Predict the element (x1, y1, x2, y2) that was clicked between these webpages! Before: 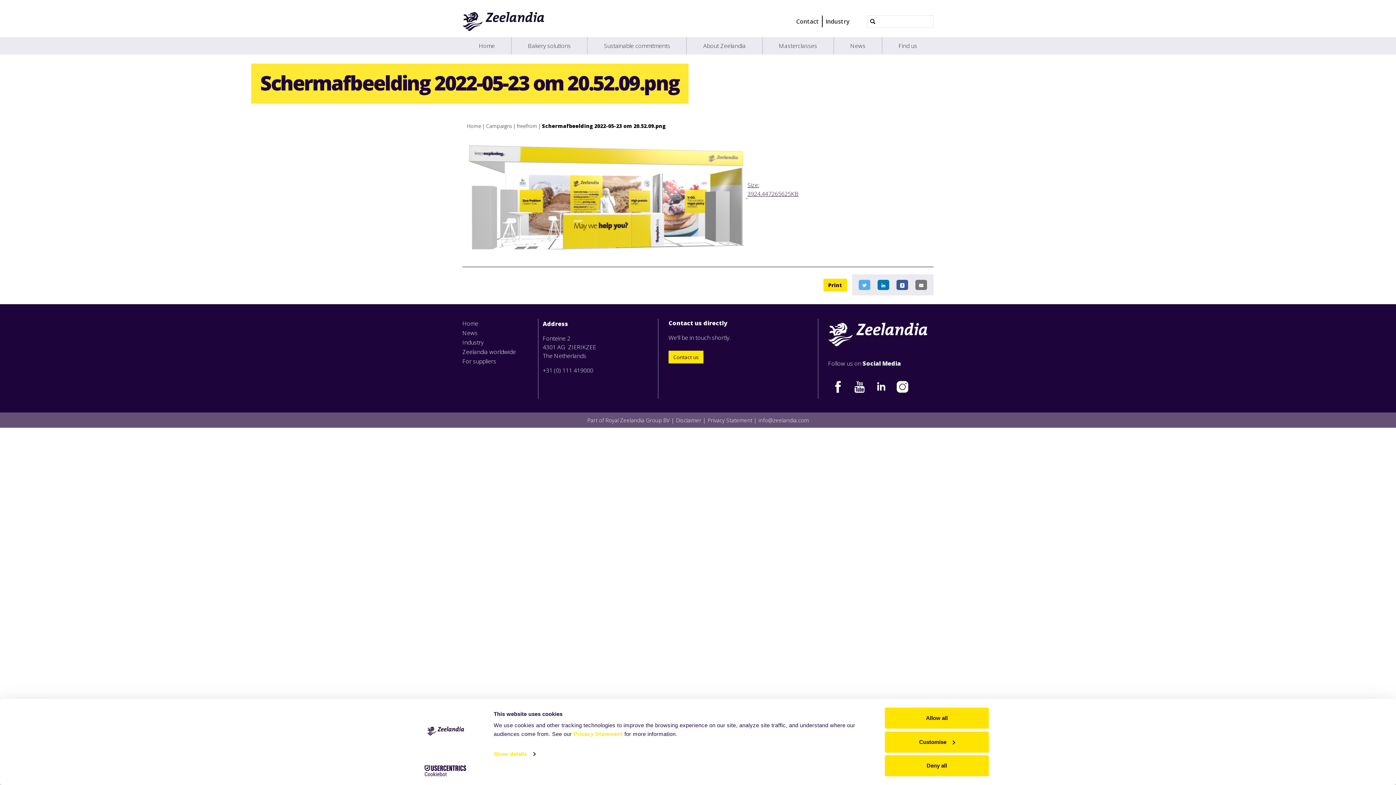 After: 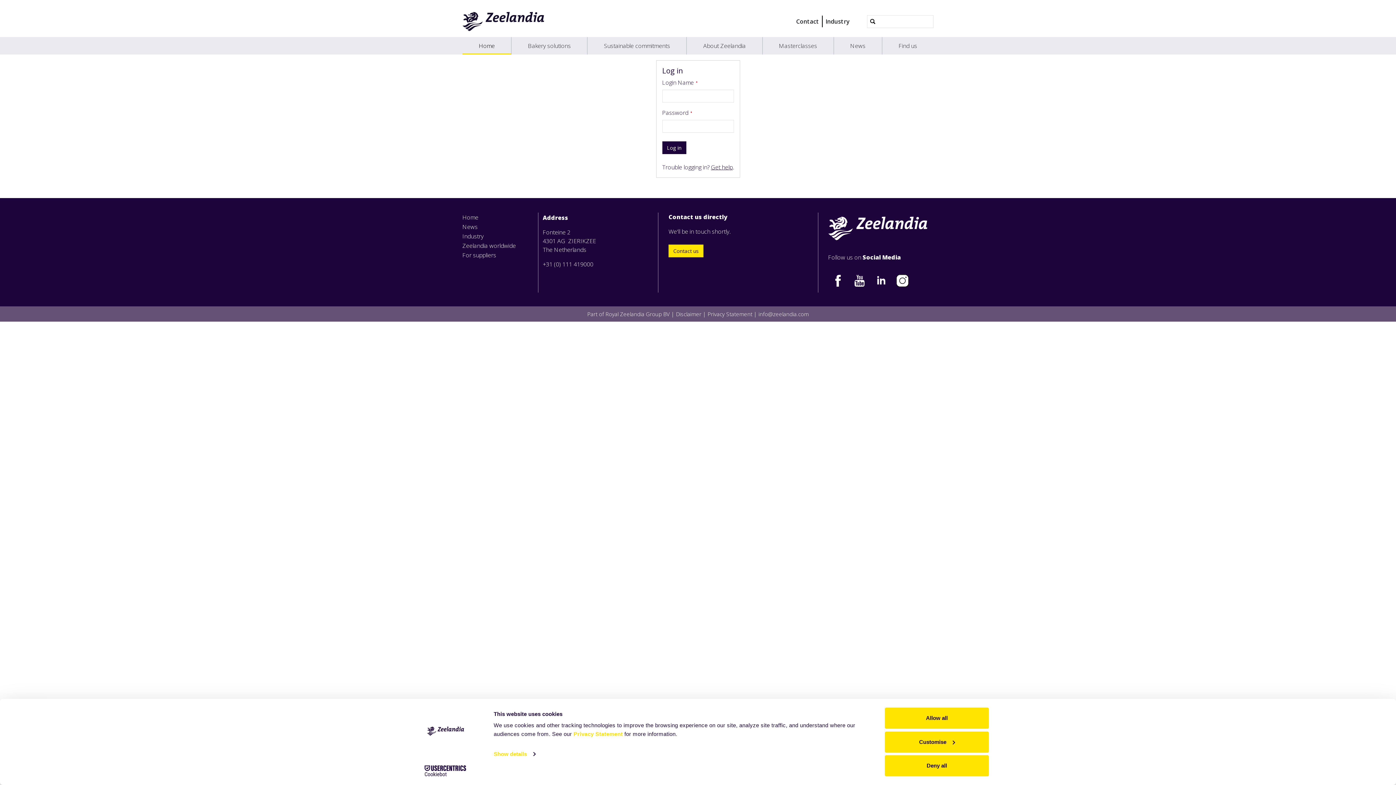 Action: bbox: (486, 122, 515, 129) label: Campaigns